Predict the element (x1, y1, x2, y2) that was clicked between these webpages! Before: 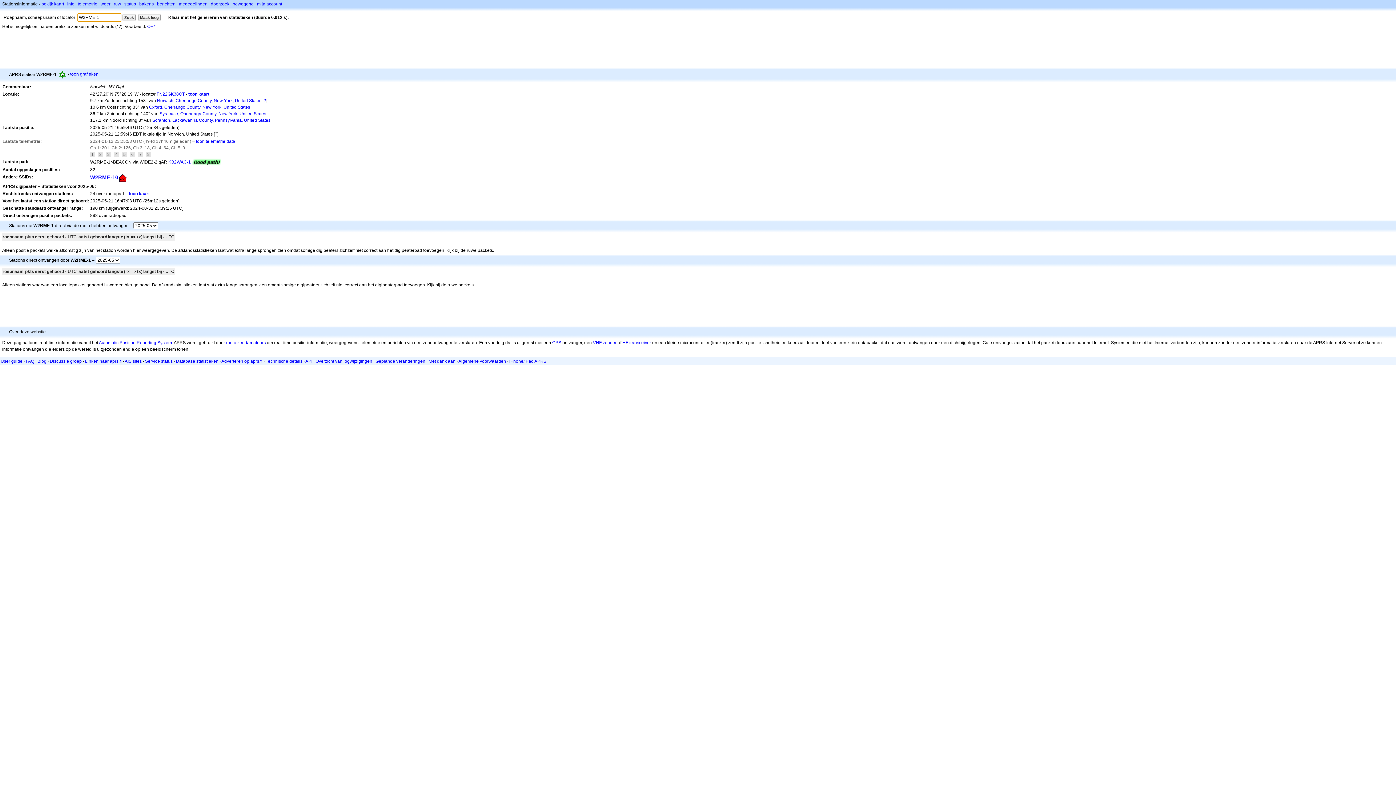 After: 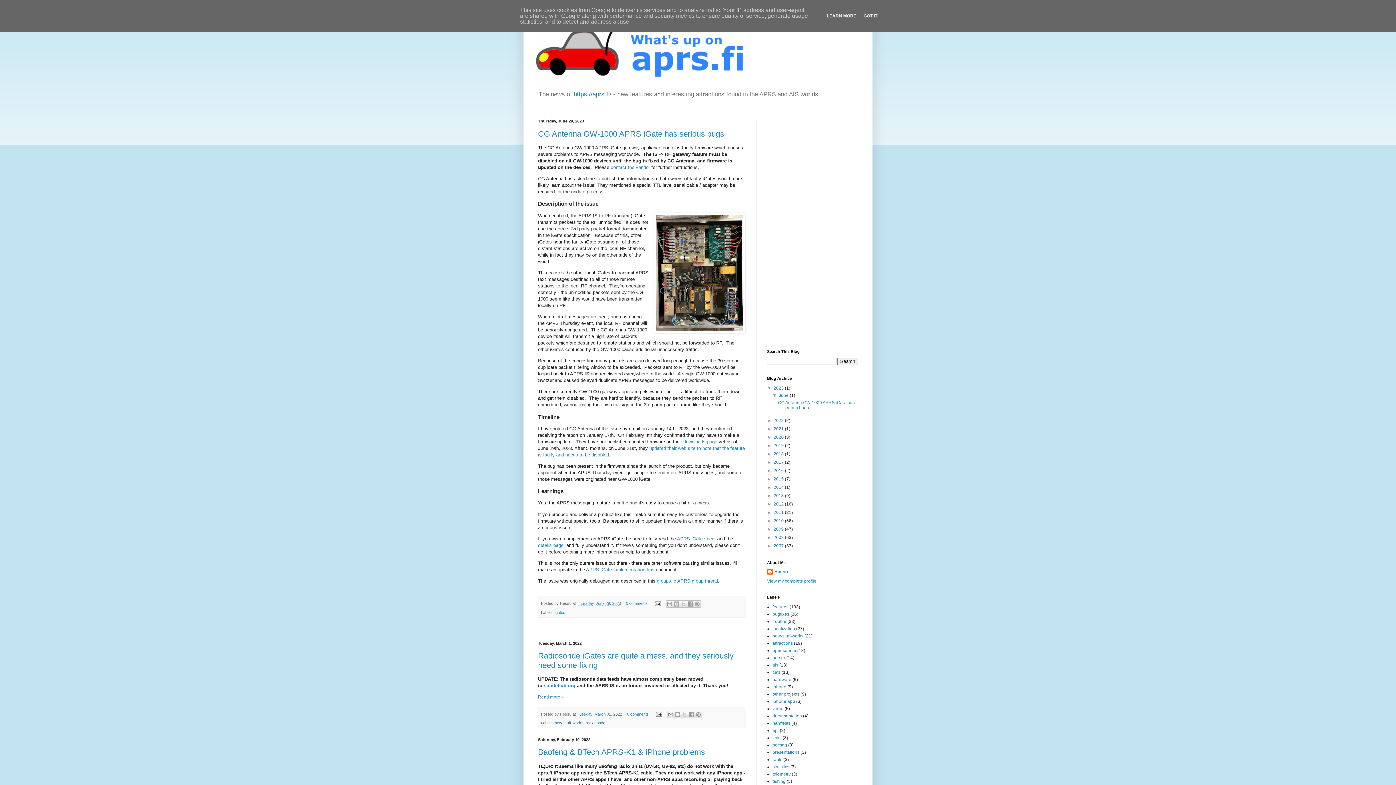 Action: label: Blog bbox: (37, 358, 46, 364)